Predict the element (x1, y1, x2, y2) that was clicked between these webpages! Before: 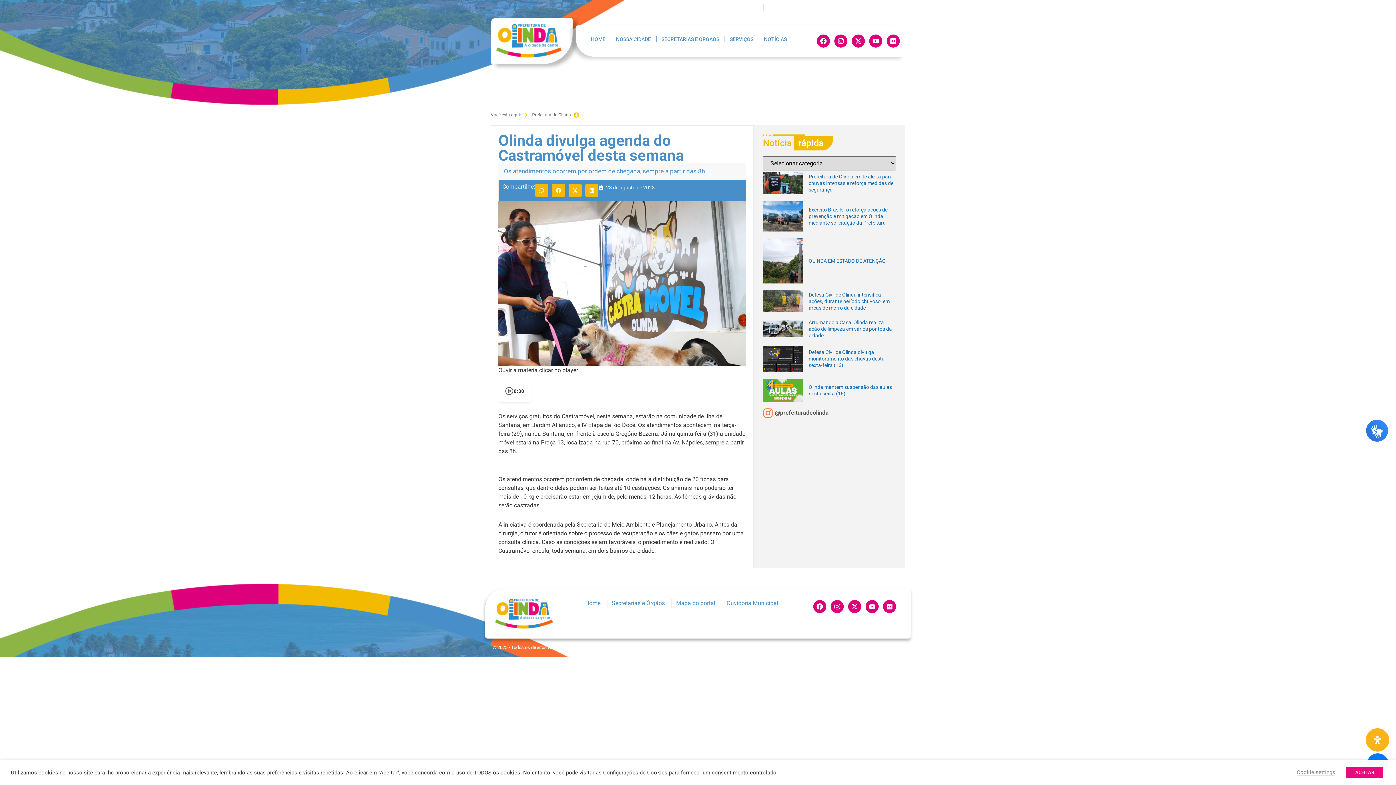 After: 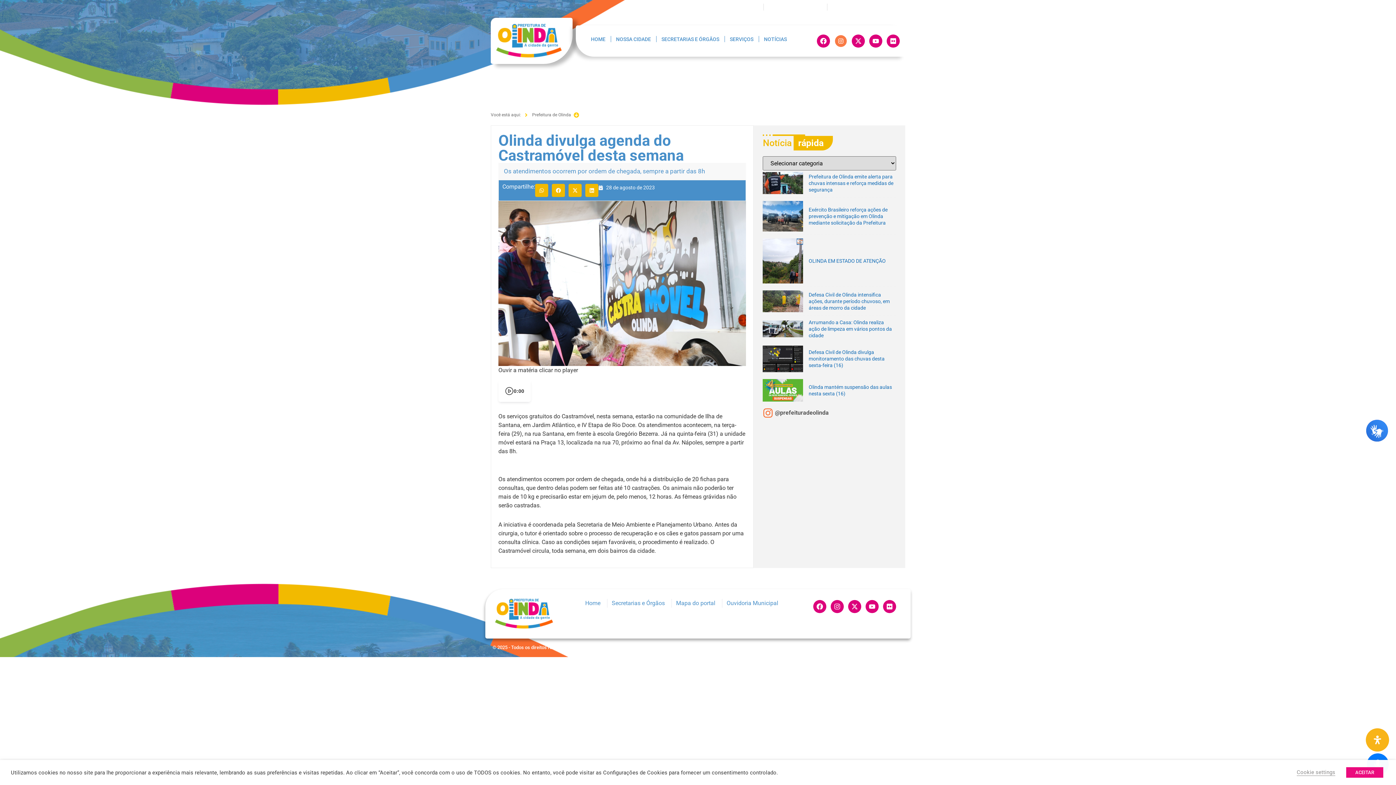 Action: bbox: (834, 34, 847, 47) label: Instagram